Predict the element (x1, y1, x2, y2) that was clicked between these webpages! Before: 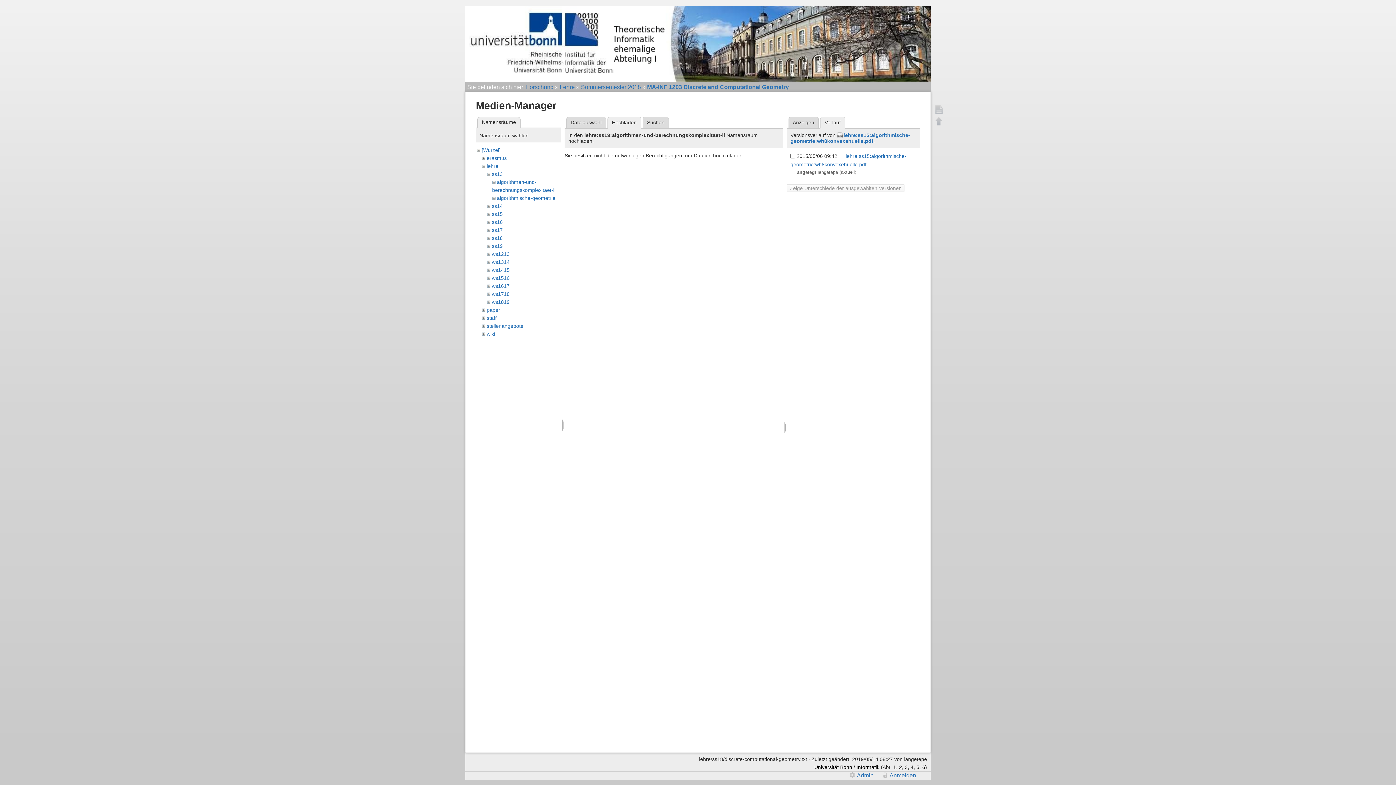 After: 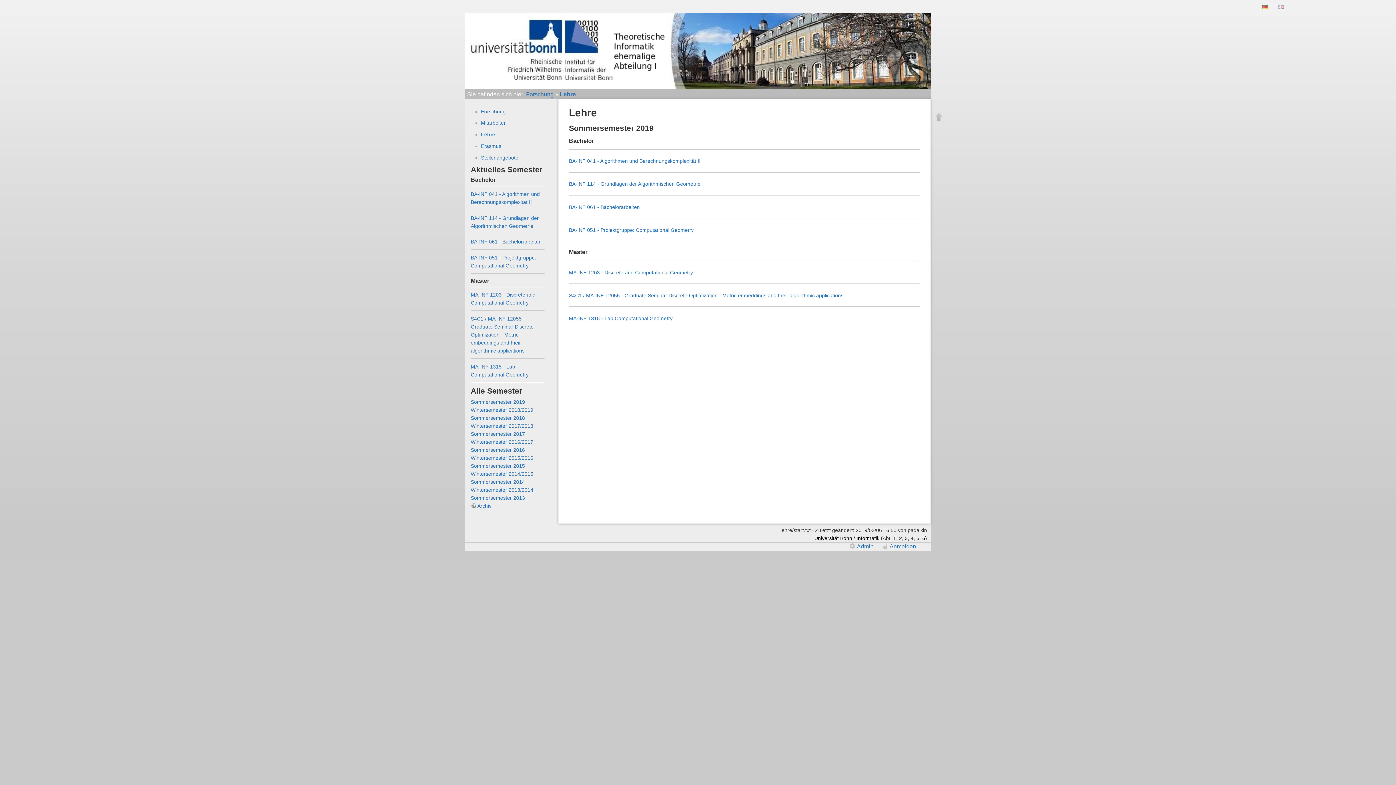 Action: label: Lehre bbox: (560, 83, 574, 90)